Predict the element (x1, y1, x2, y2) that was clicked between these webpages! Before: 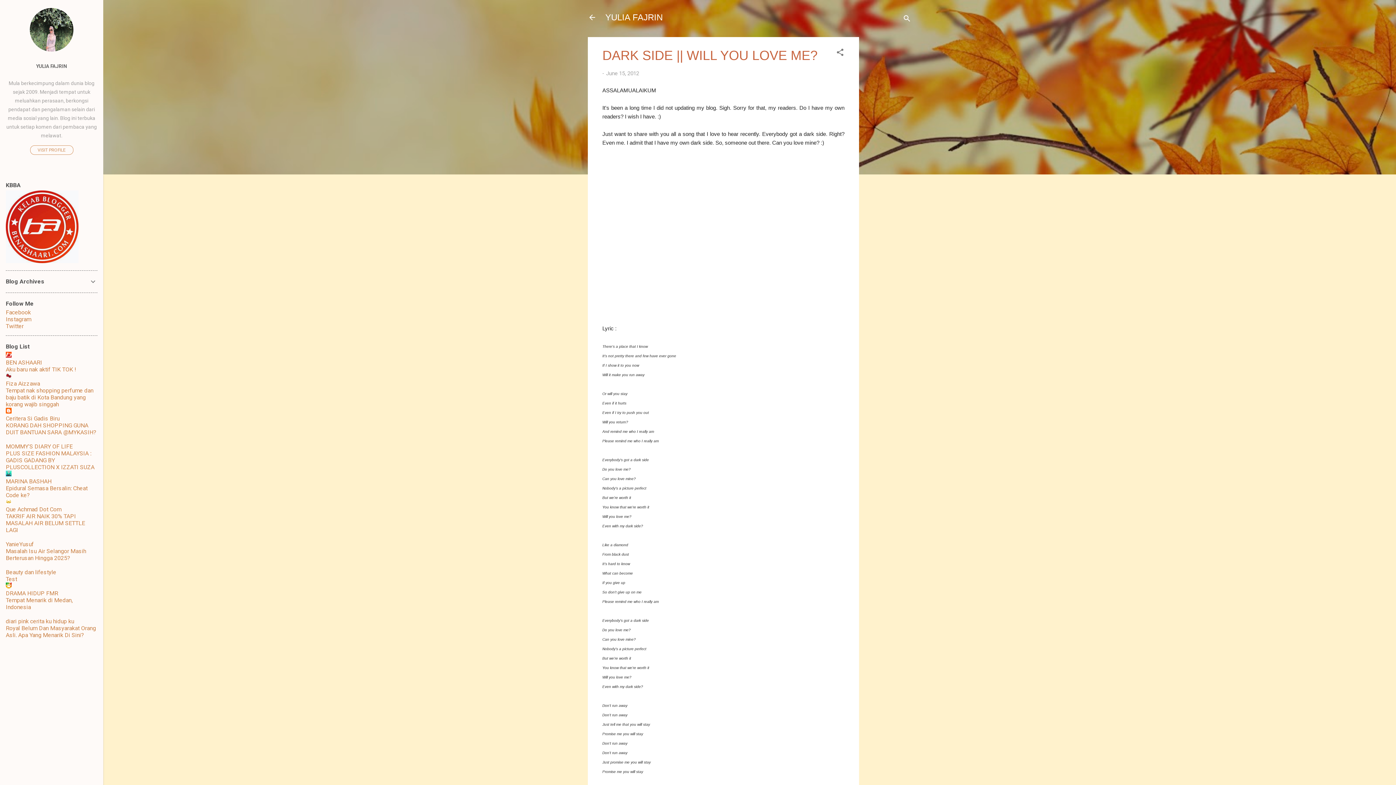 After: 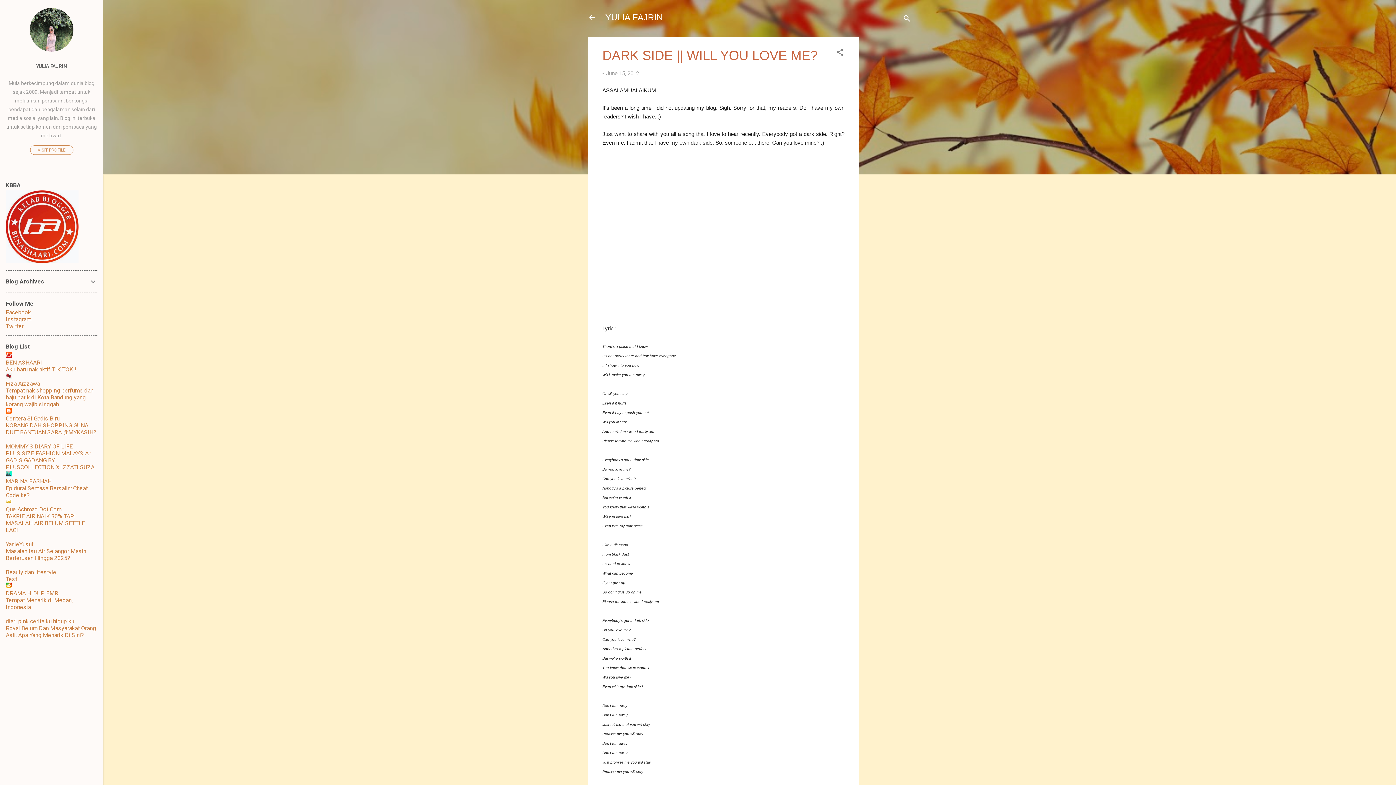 Action: bbox: (5, 443, 72, 450) label: MOMMY'S DIARY OF LIFE